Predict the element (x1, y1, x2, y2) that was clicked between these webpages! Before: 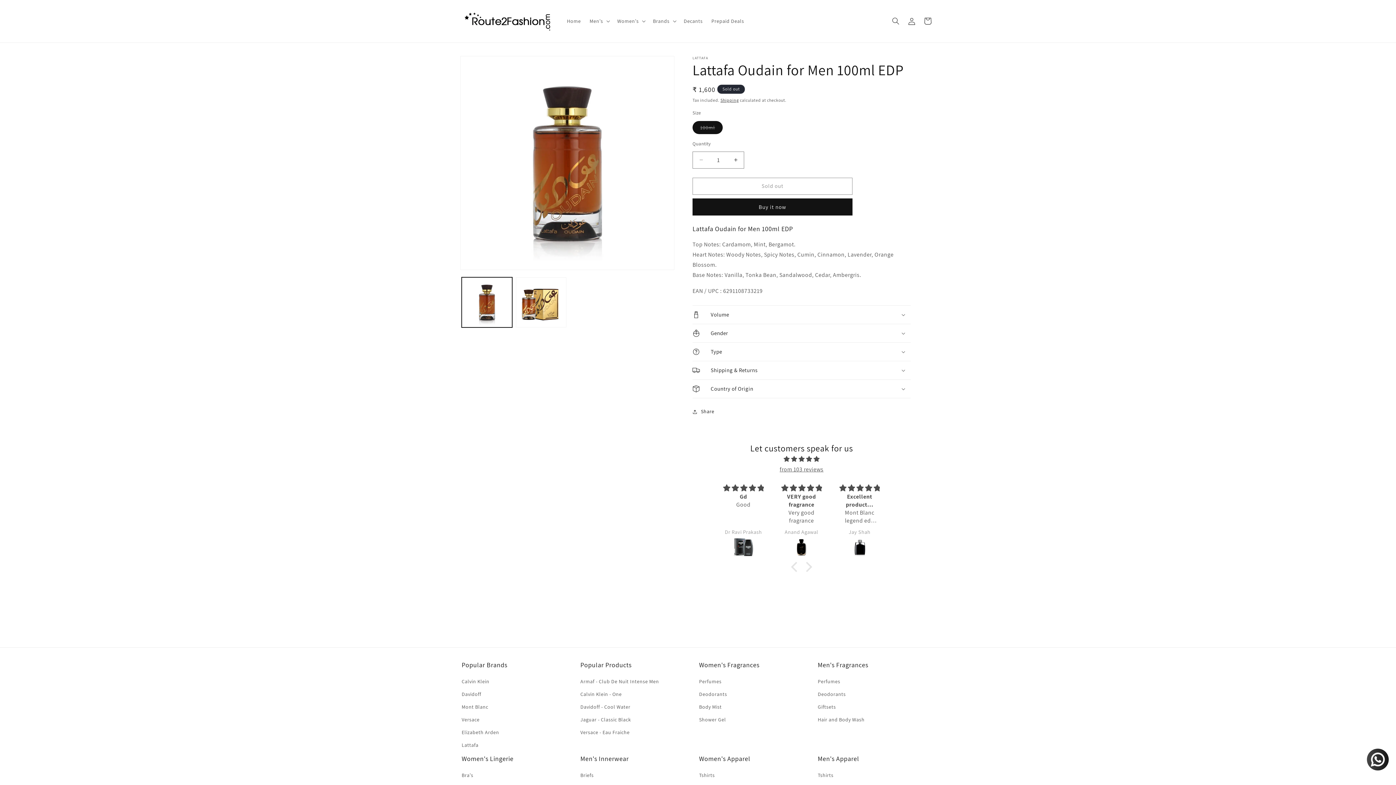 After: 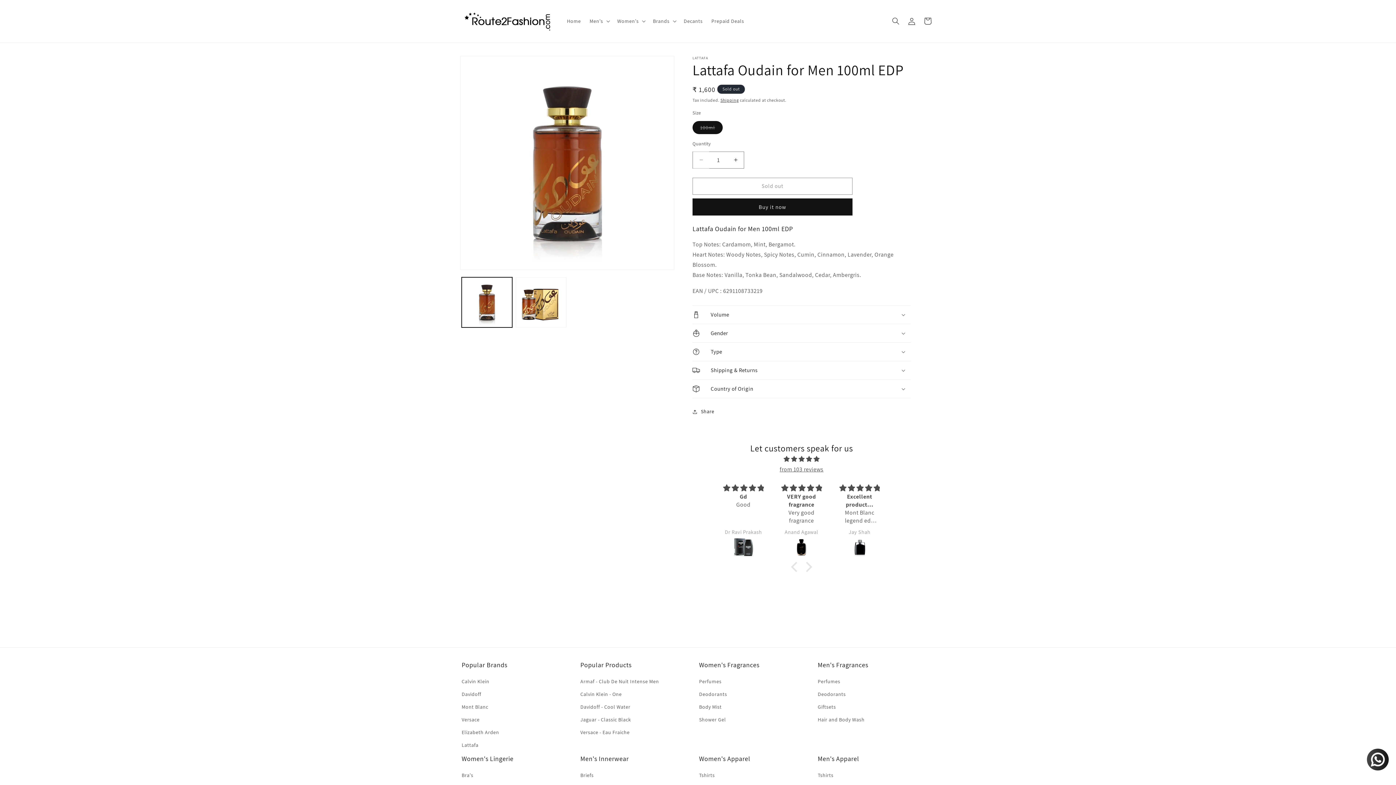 Action: bbox: (693, 151, 709, 168) label: Decrease quantity for Lattafa Oudain for Men 100ml EDP